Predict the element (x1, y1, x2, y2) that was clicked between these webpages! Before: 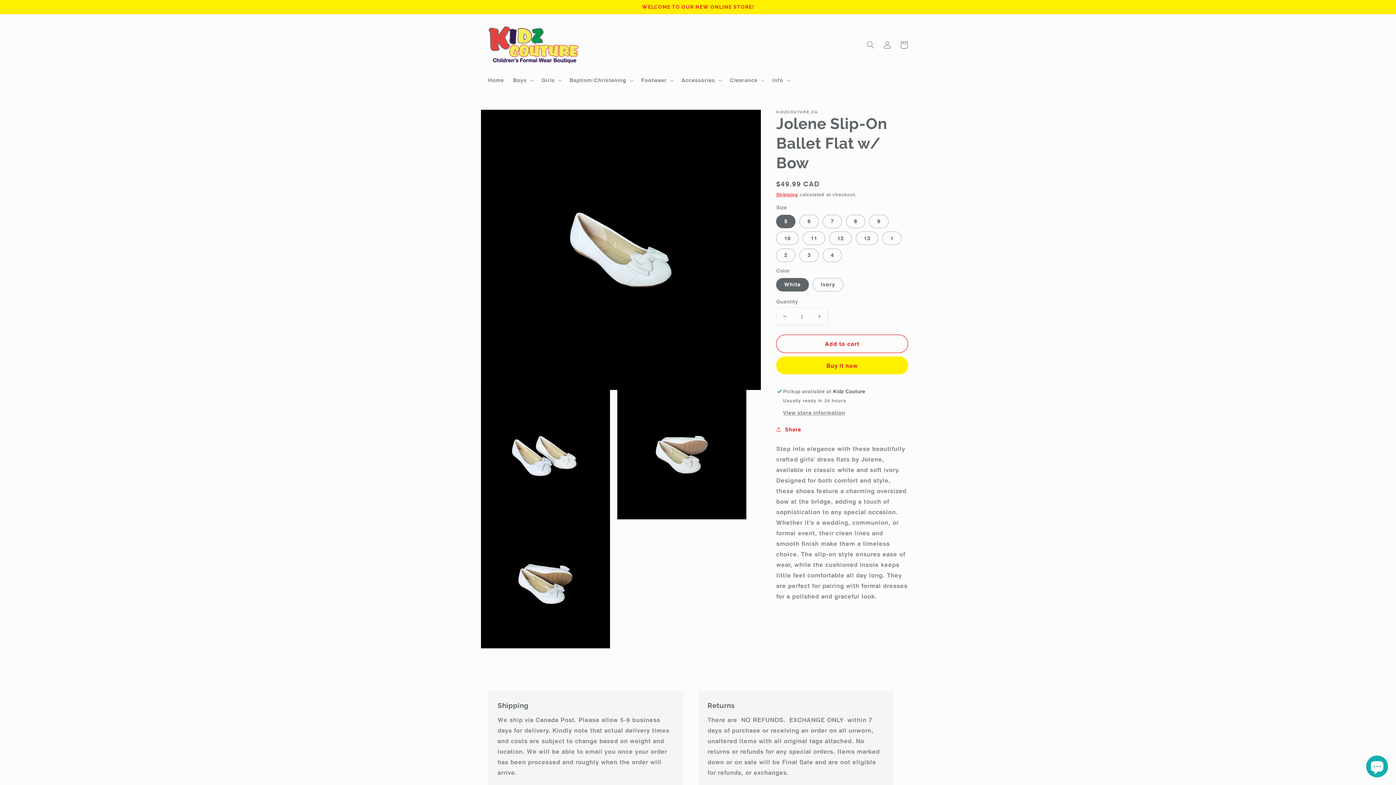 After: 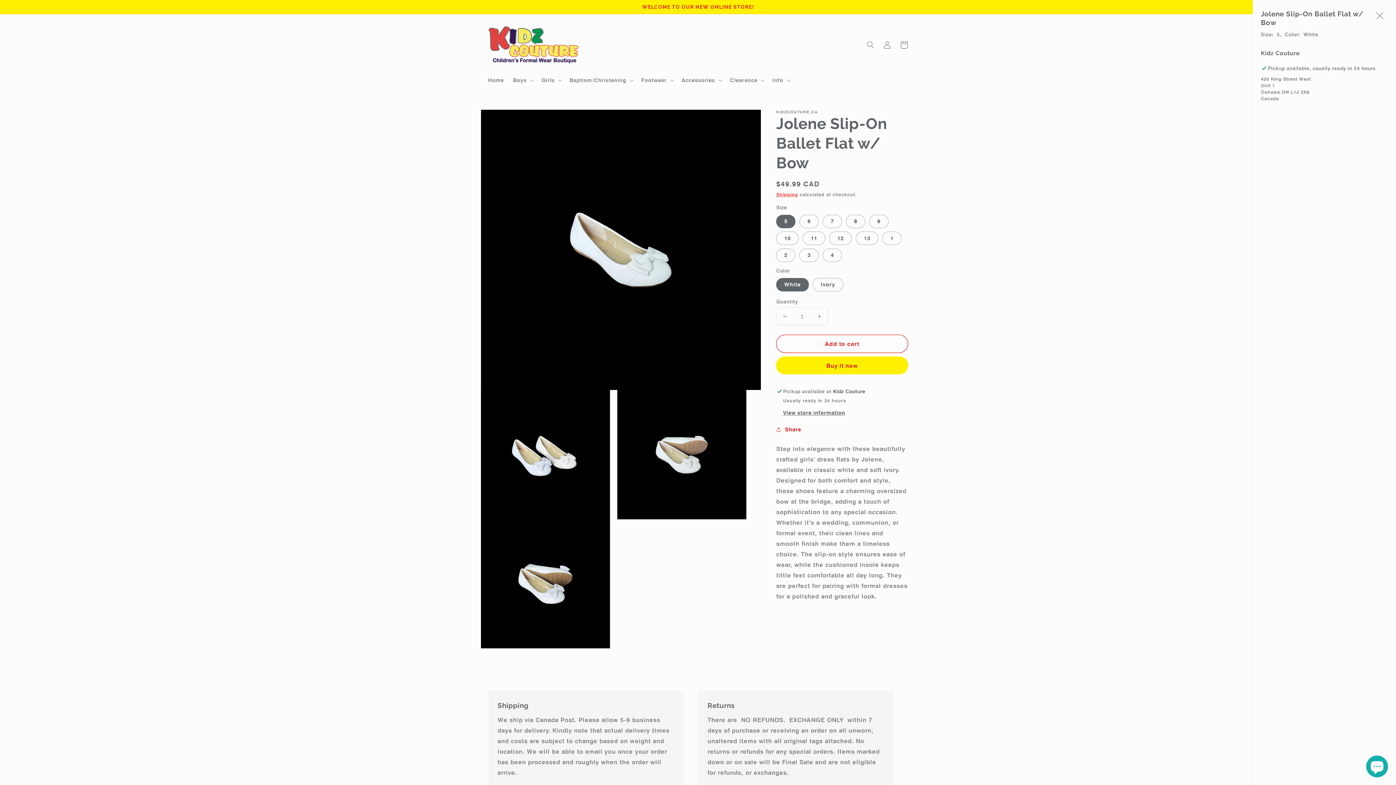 Action: bbox: (783, 409, 845, 417) label: View store information